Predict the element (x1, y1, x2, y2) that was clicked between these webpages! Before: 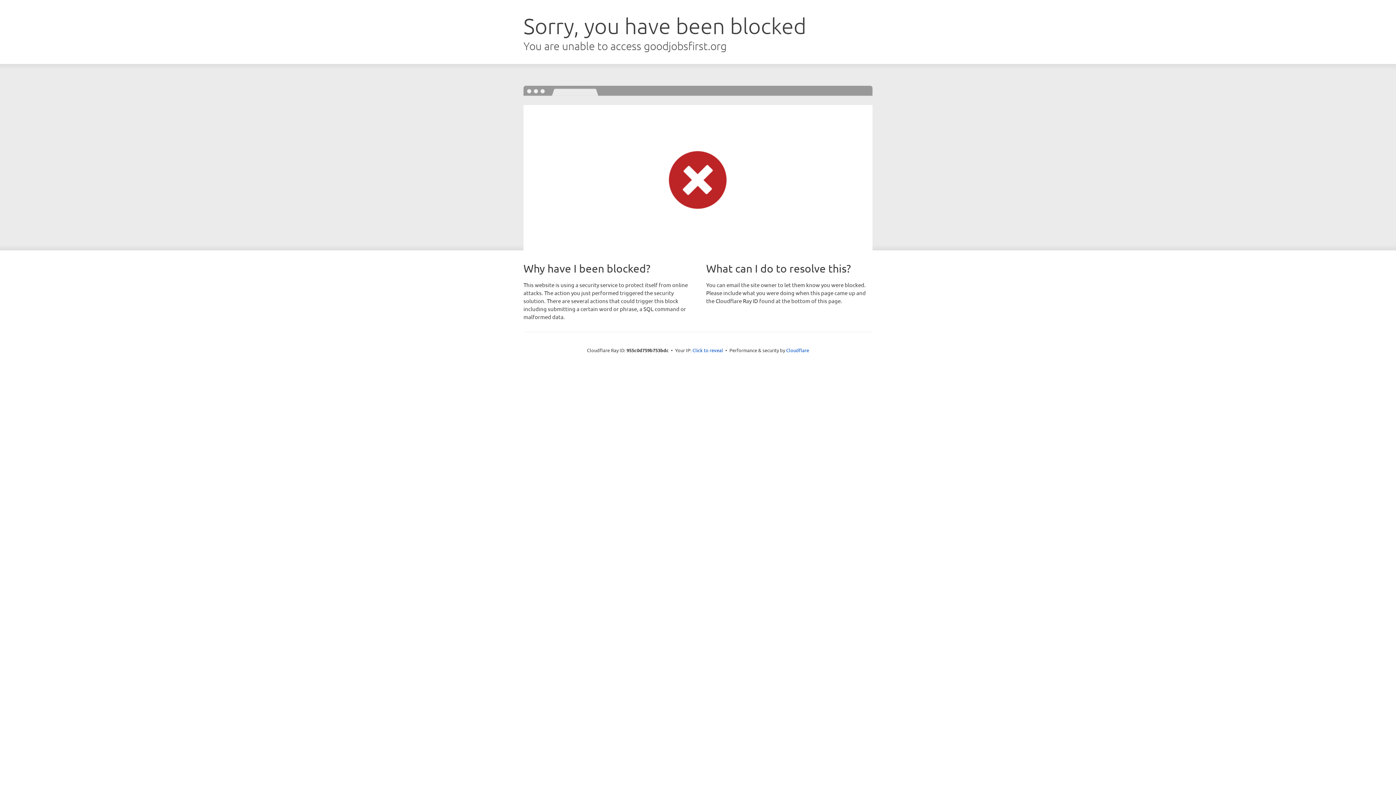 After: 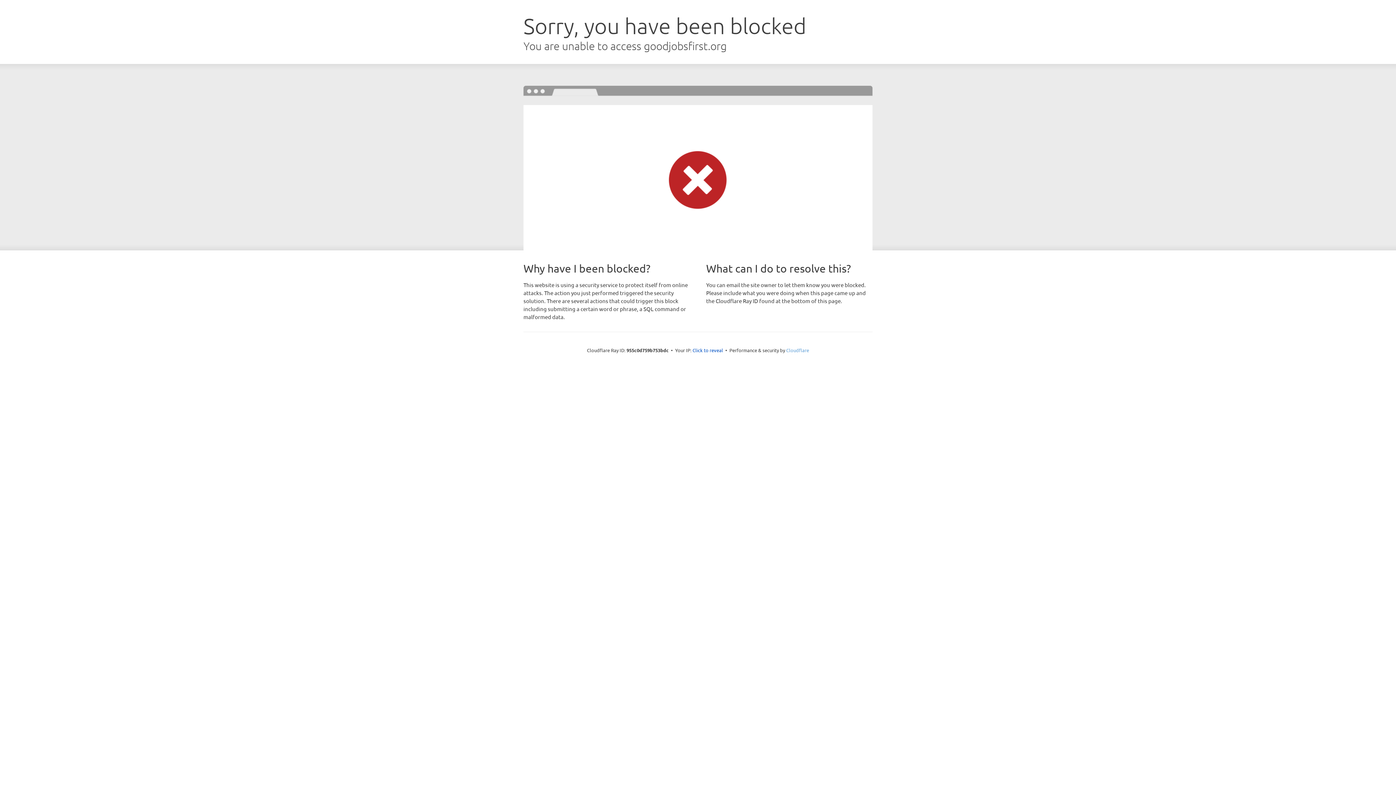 Action: bbox: (786, 347, 809, 353) label: Cloudflare